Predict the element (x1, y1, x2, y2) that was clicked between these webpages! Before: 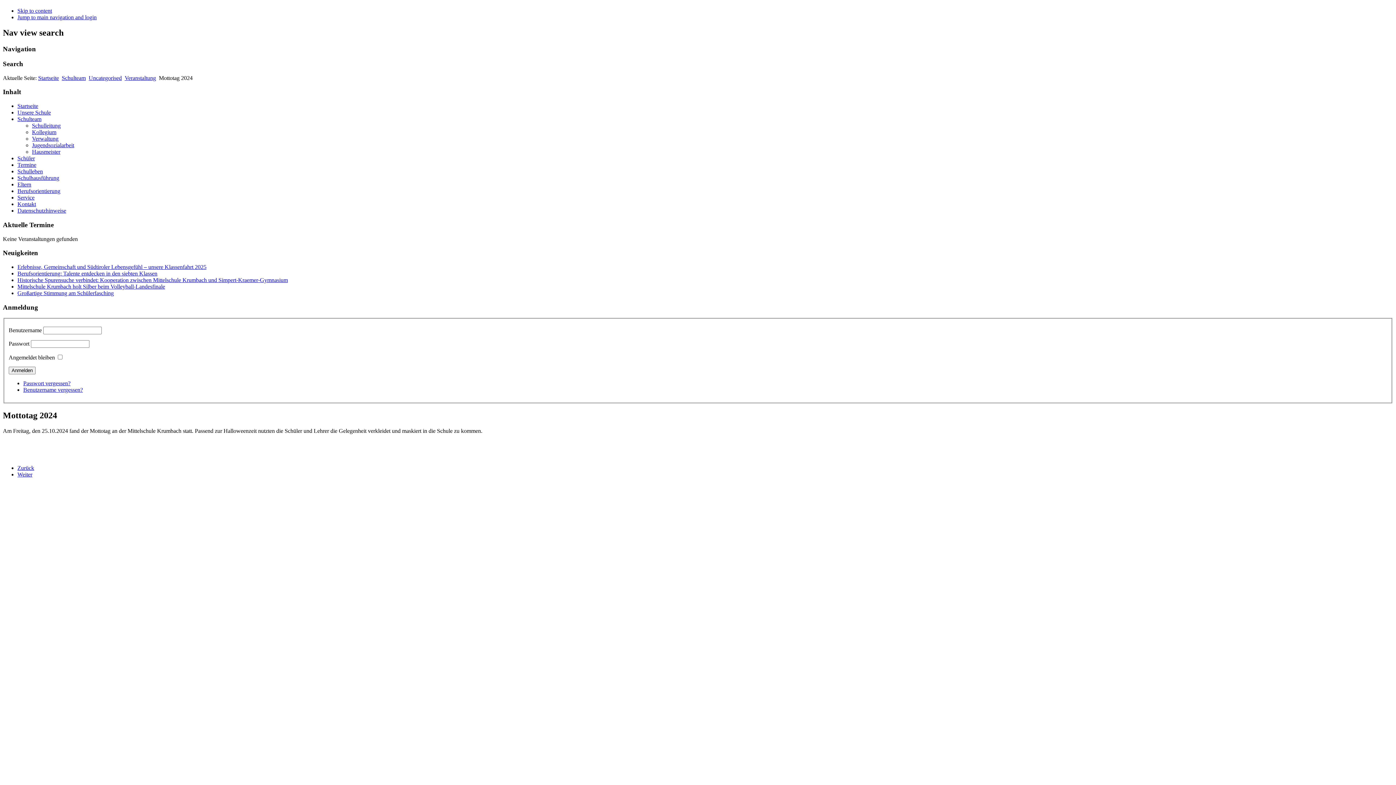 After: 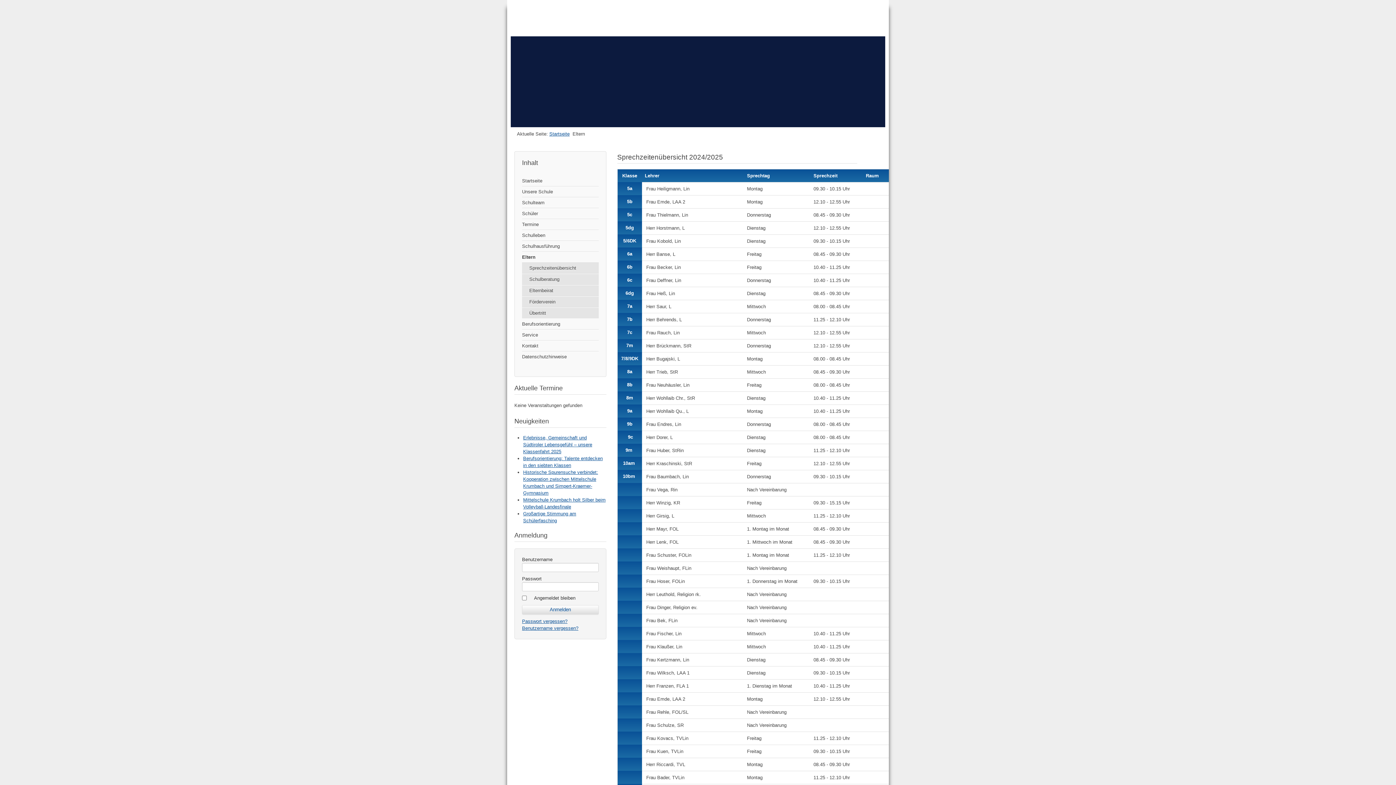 Action: bbox: (17, 181, 31, 187) label: Eltern